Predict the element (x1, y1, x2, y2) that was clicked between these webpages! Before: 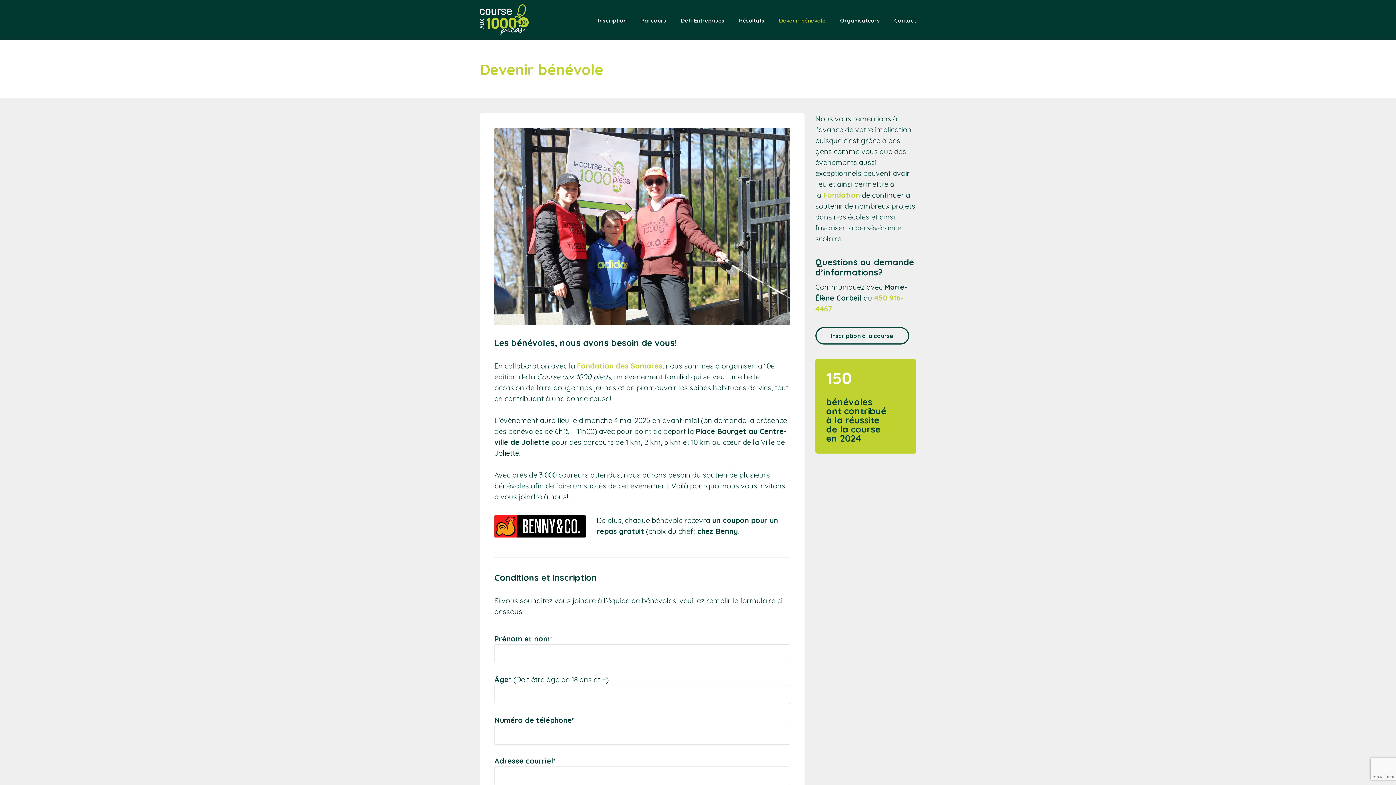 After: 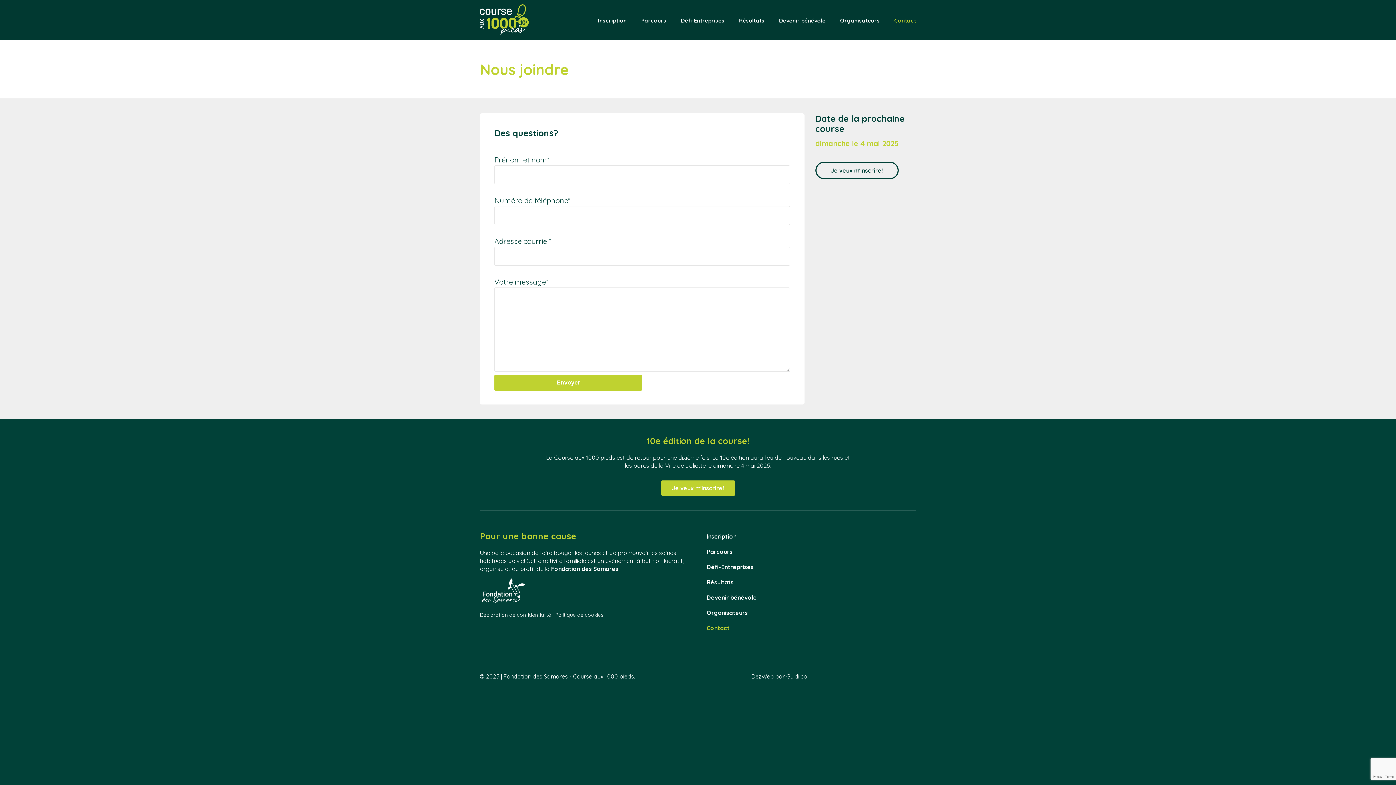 Action: bbox: (894, 17, 916, 40) label: Contact